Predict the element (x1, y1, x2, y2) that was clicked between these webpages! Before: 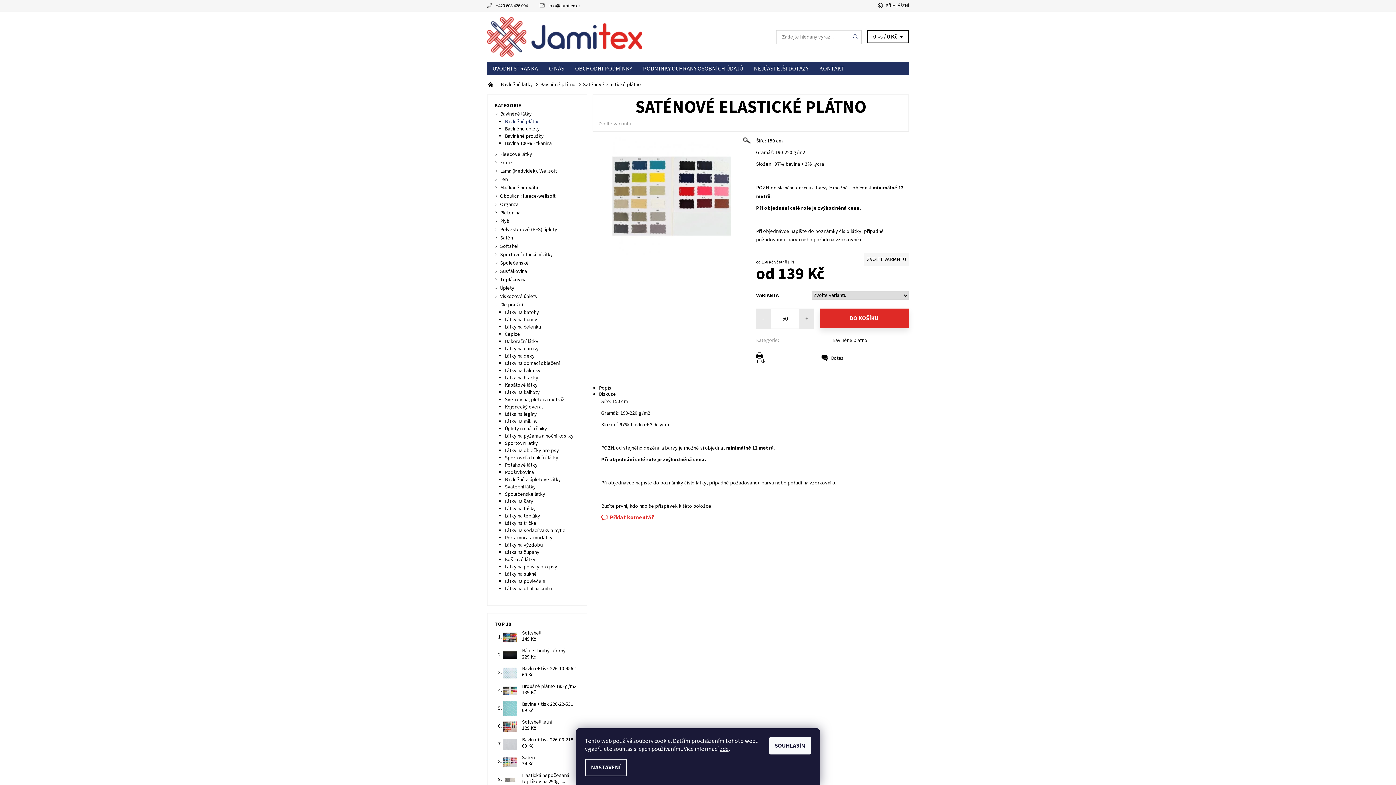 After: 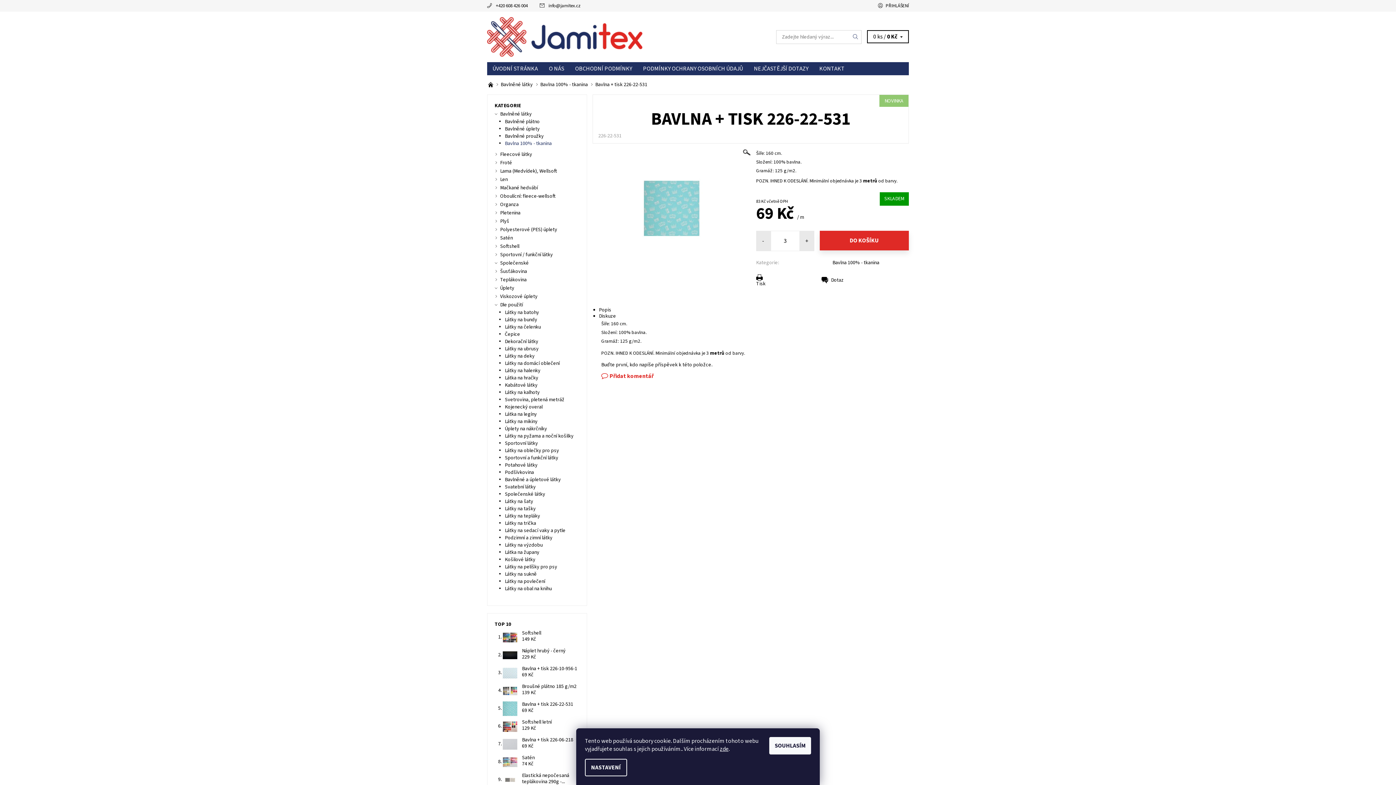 Action: bbox: (522, 701, 573, 708) label: Bavlna + tisk 226-22-531